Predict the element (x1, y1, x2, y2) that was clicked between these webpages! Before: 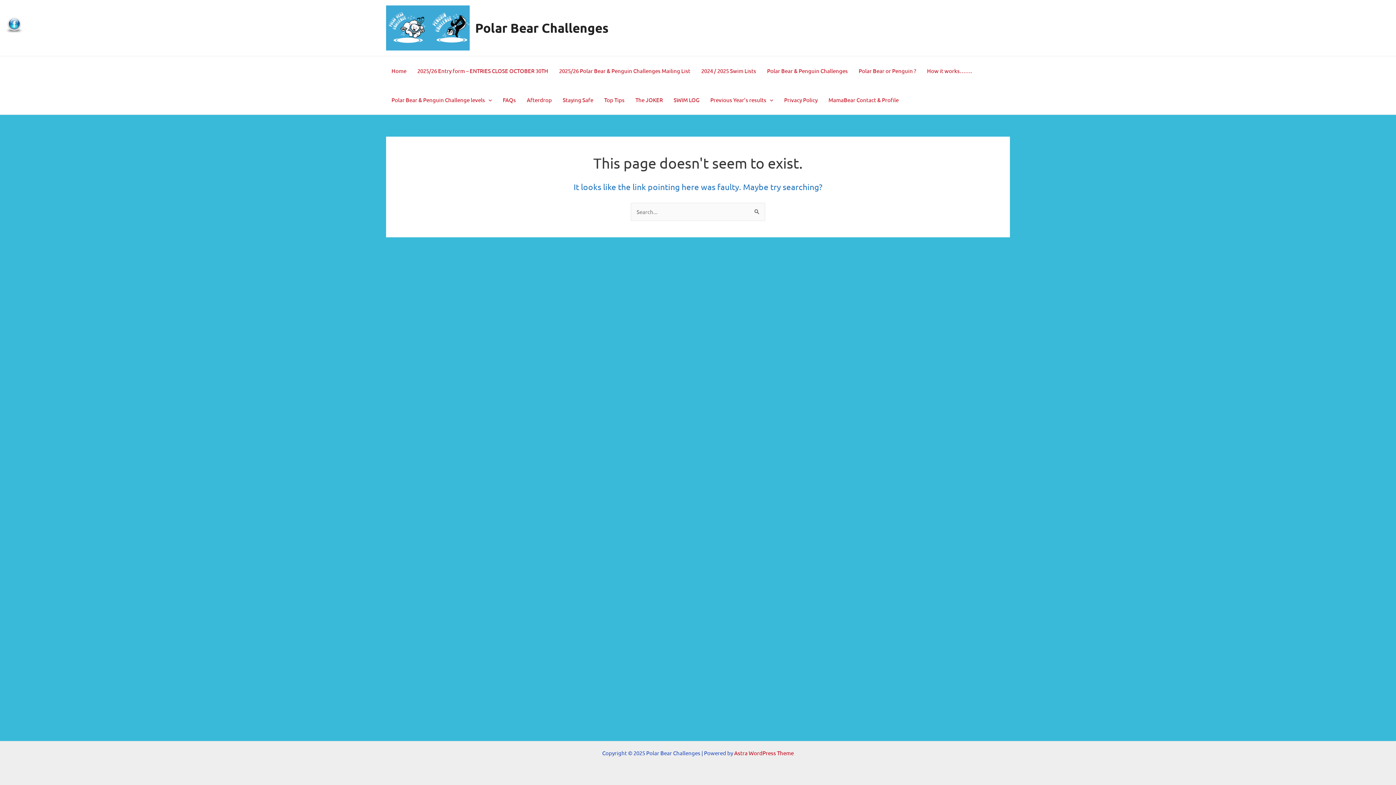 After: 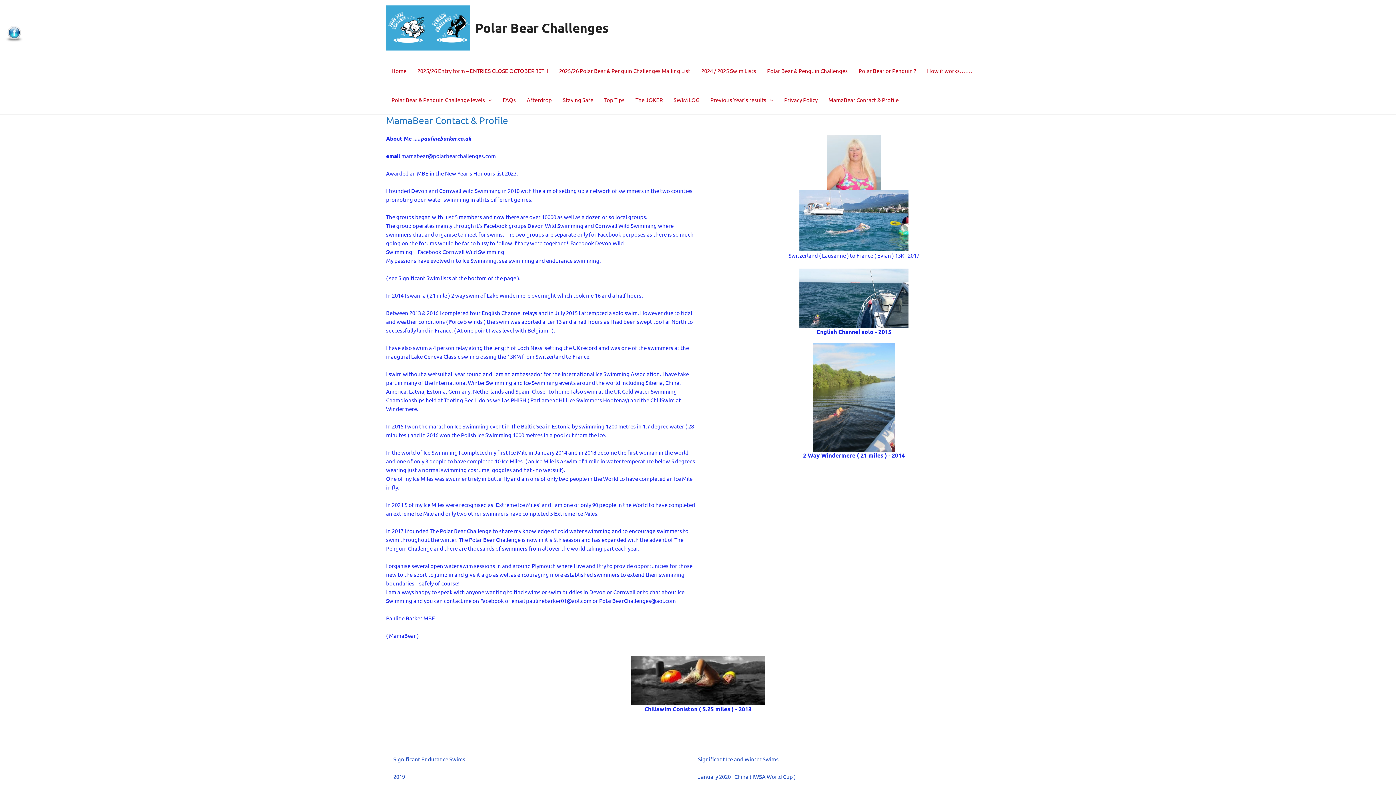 Action: bbox: (823, 85, 904, 114) label: MamaBear Contact & Profile